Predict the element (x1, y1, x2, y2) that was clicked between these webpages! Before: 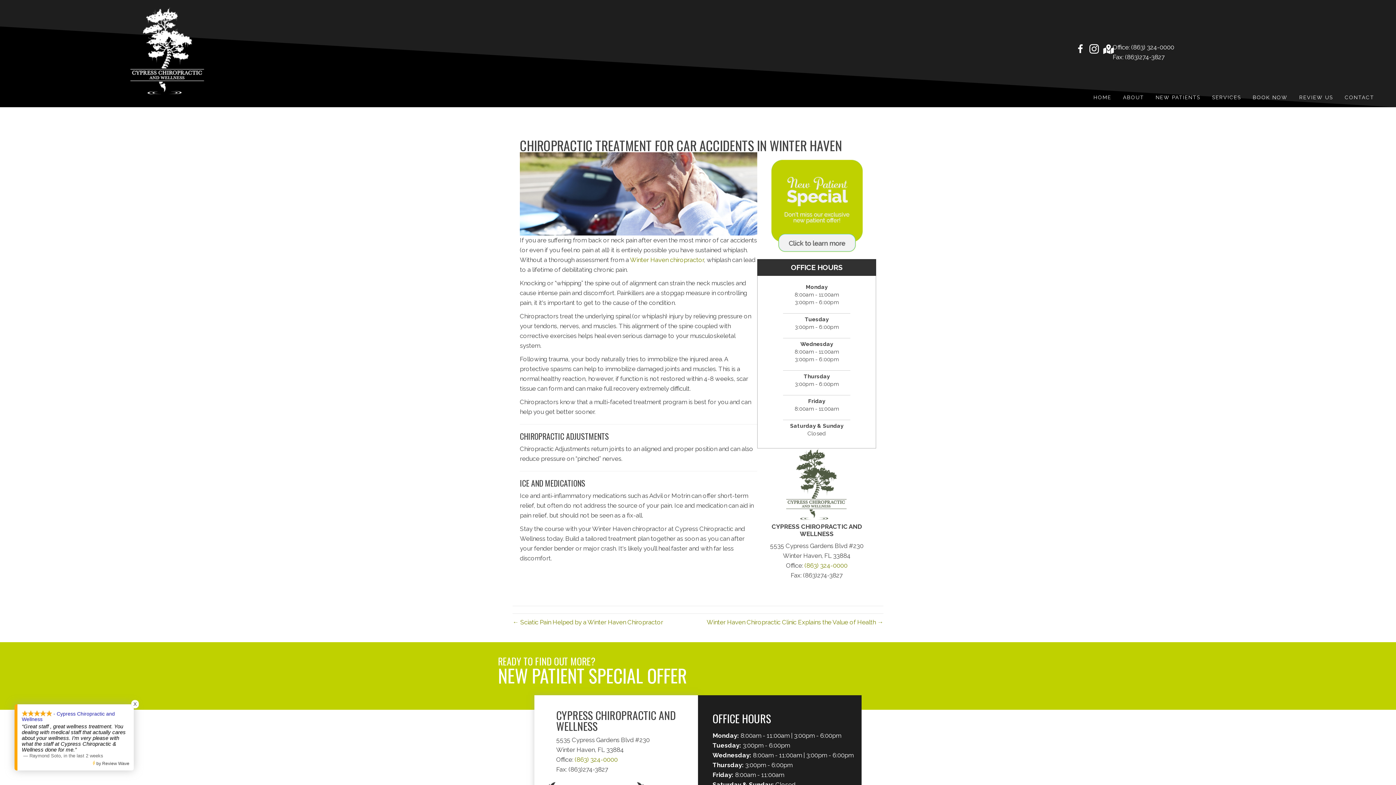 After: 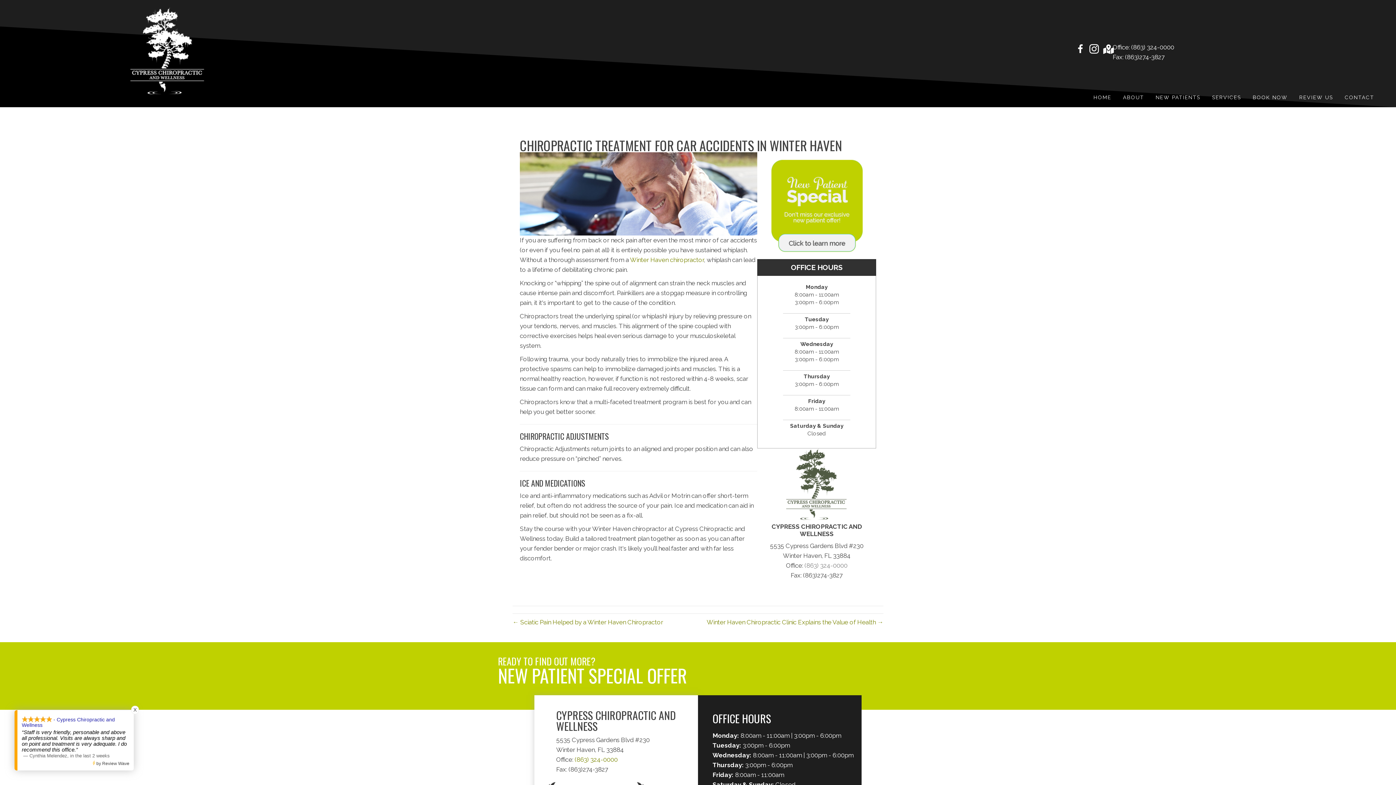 Action: bbox: (804, 562, 847, 569) label: (863) 324-0000